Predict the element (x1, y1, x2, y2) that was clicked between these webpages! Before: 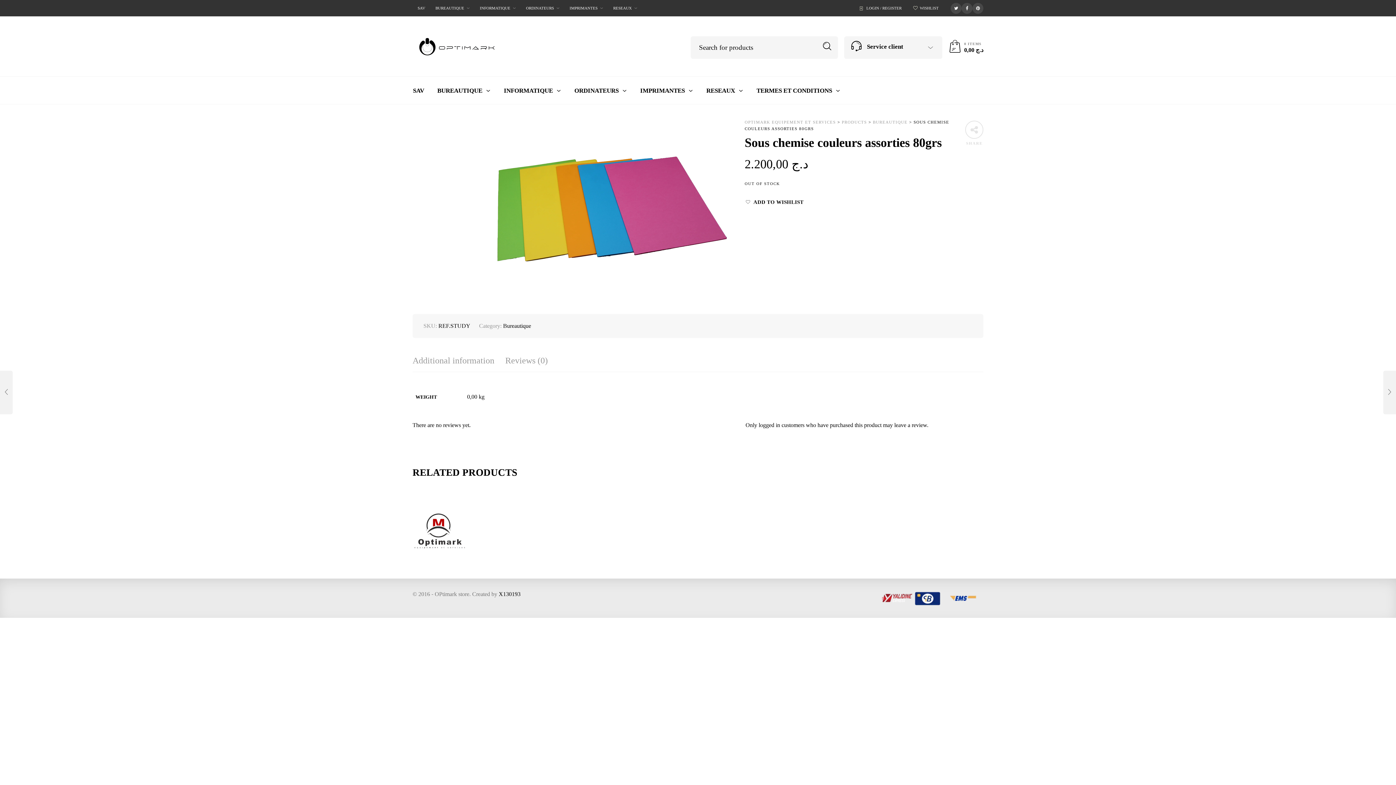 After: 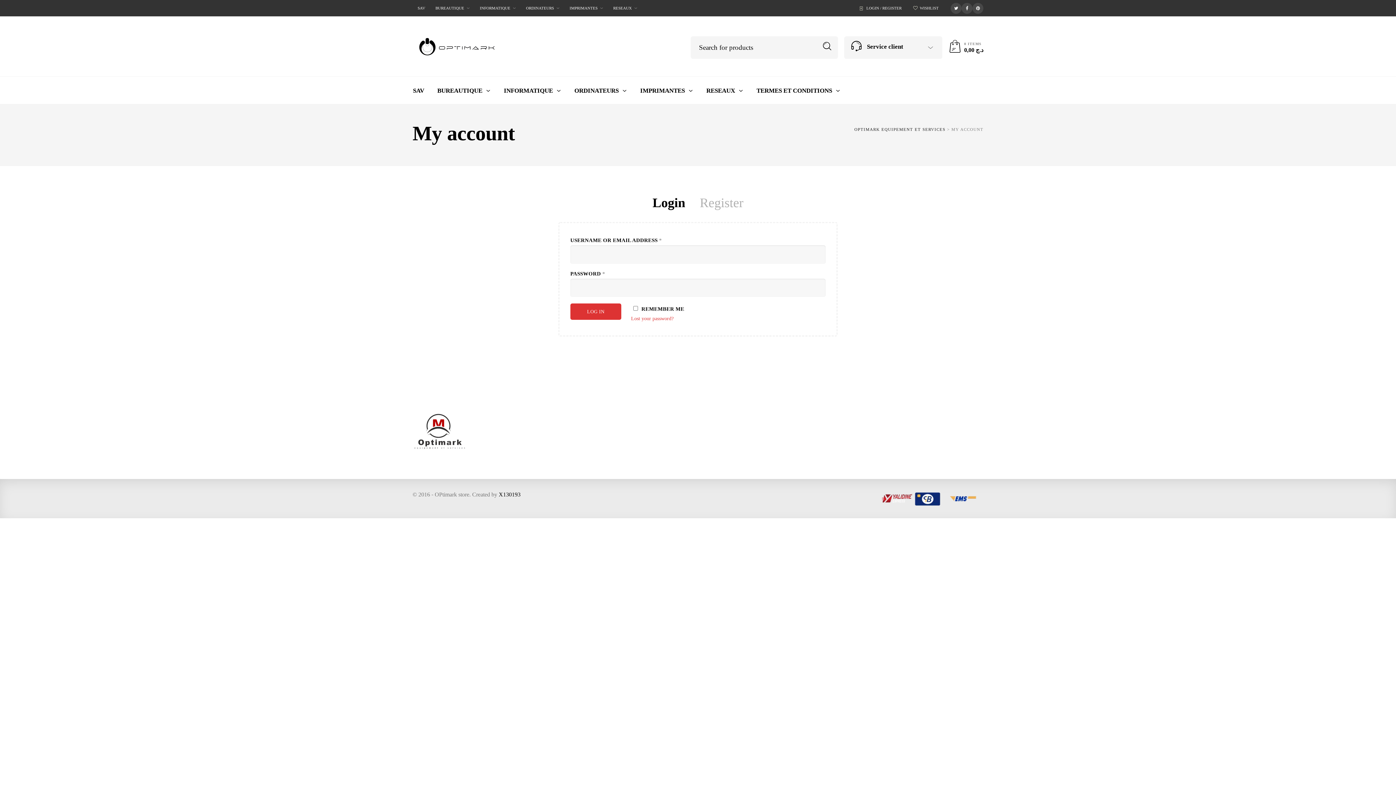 Action: label: LOGIN / REGISTER bbox: (854, 0, 908, 16)